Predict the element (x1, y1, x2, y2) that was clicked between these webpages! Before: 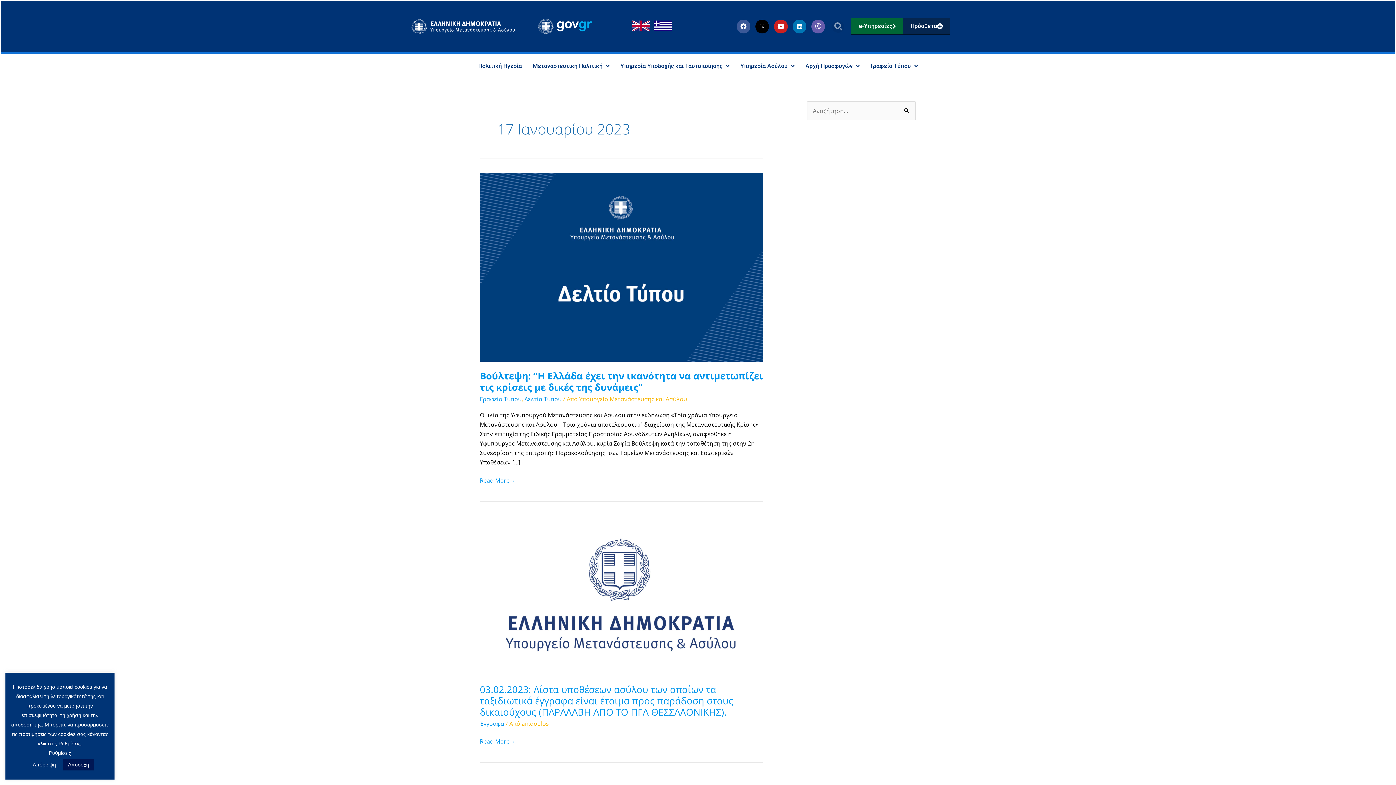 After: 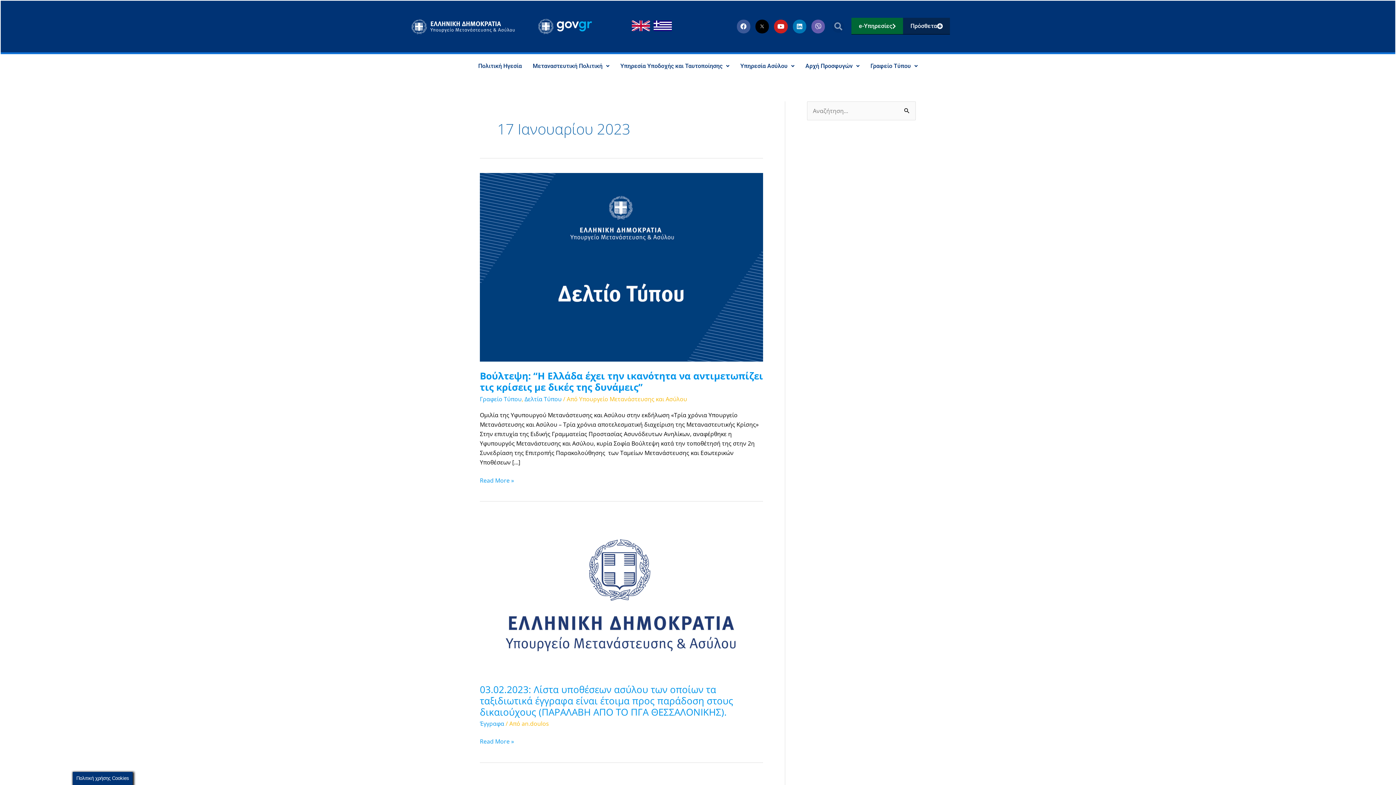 Action: label: Αποδοχή bbox: (62, 759, 94, 770)